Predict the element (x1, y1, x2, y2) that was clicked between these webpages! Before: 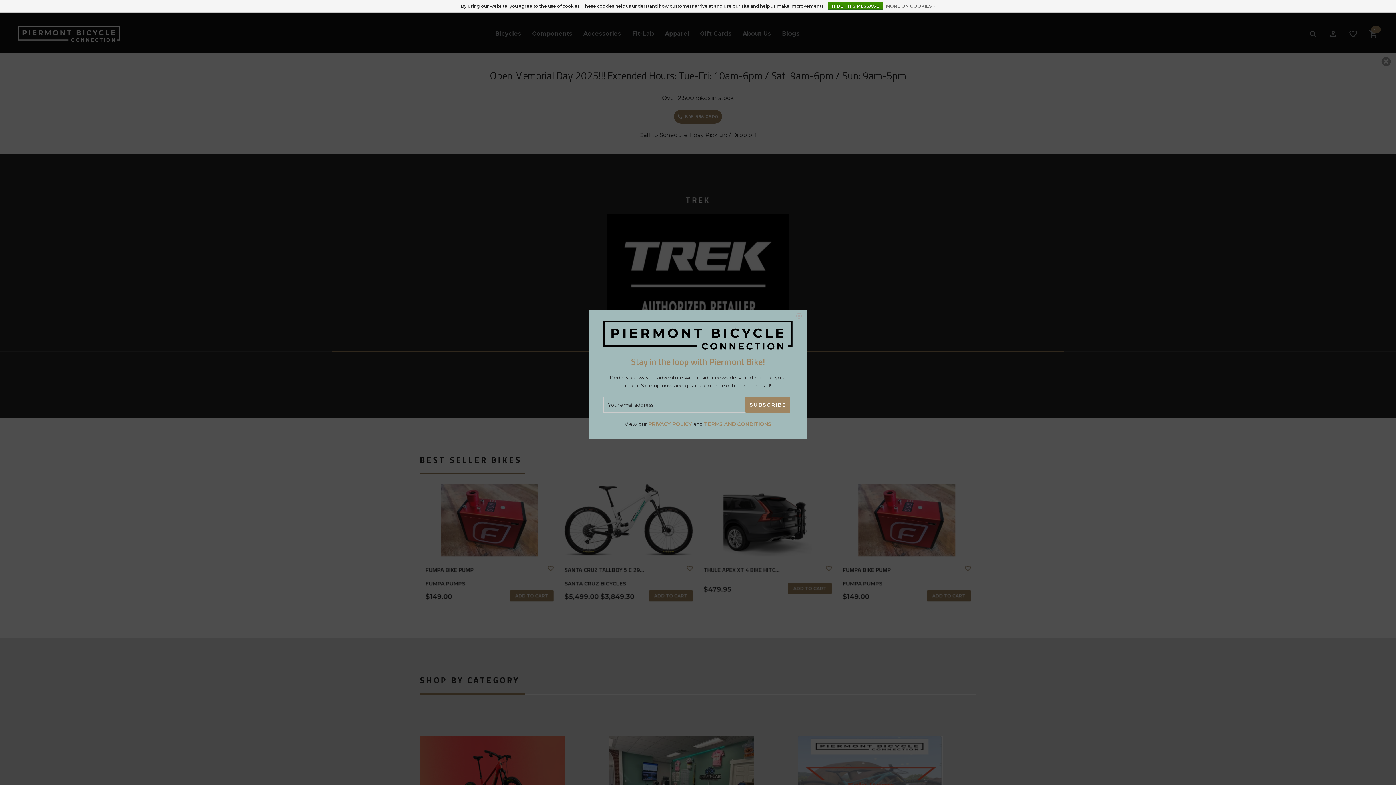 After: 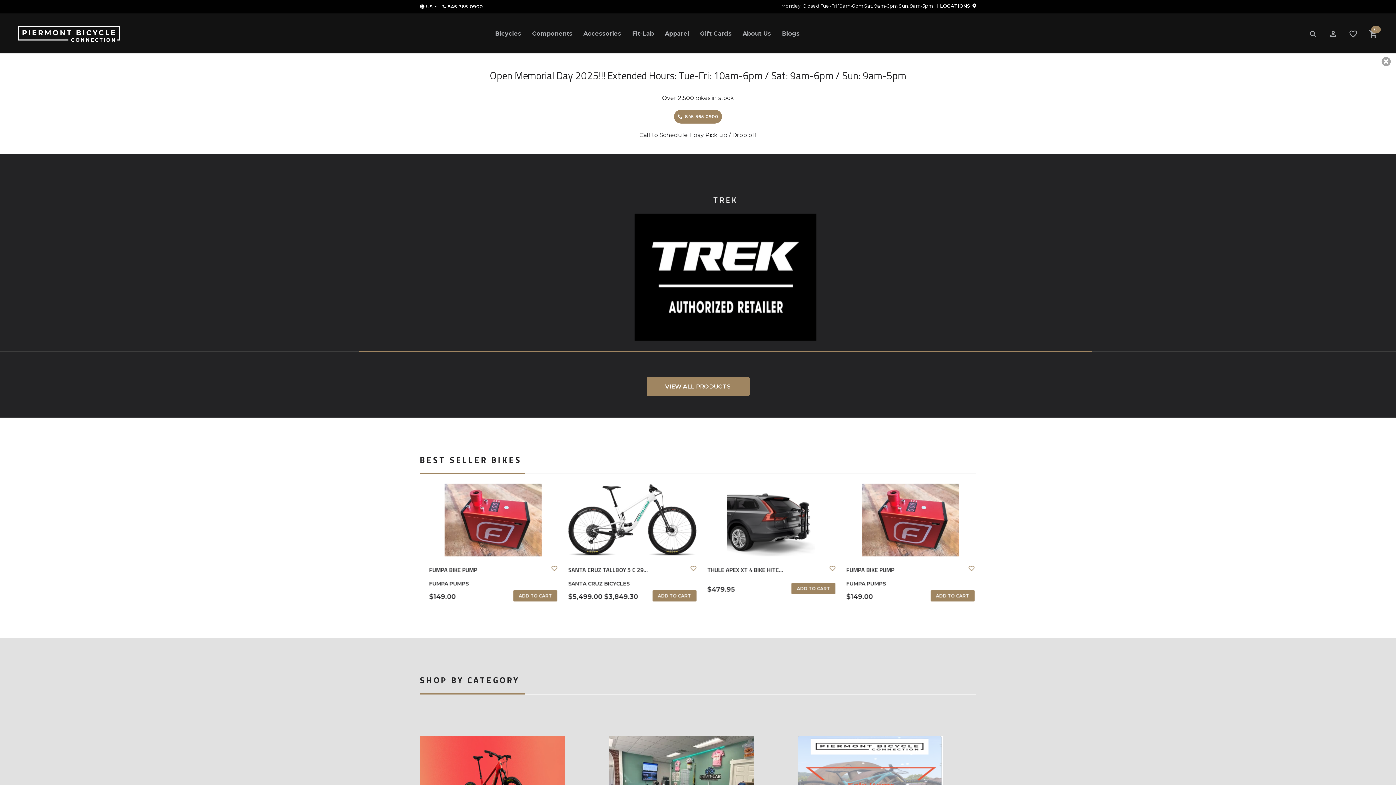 Action: bbox: (827, 1, 883, 9) label: HIDE THIS MESSAGE